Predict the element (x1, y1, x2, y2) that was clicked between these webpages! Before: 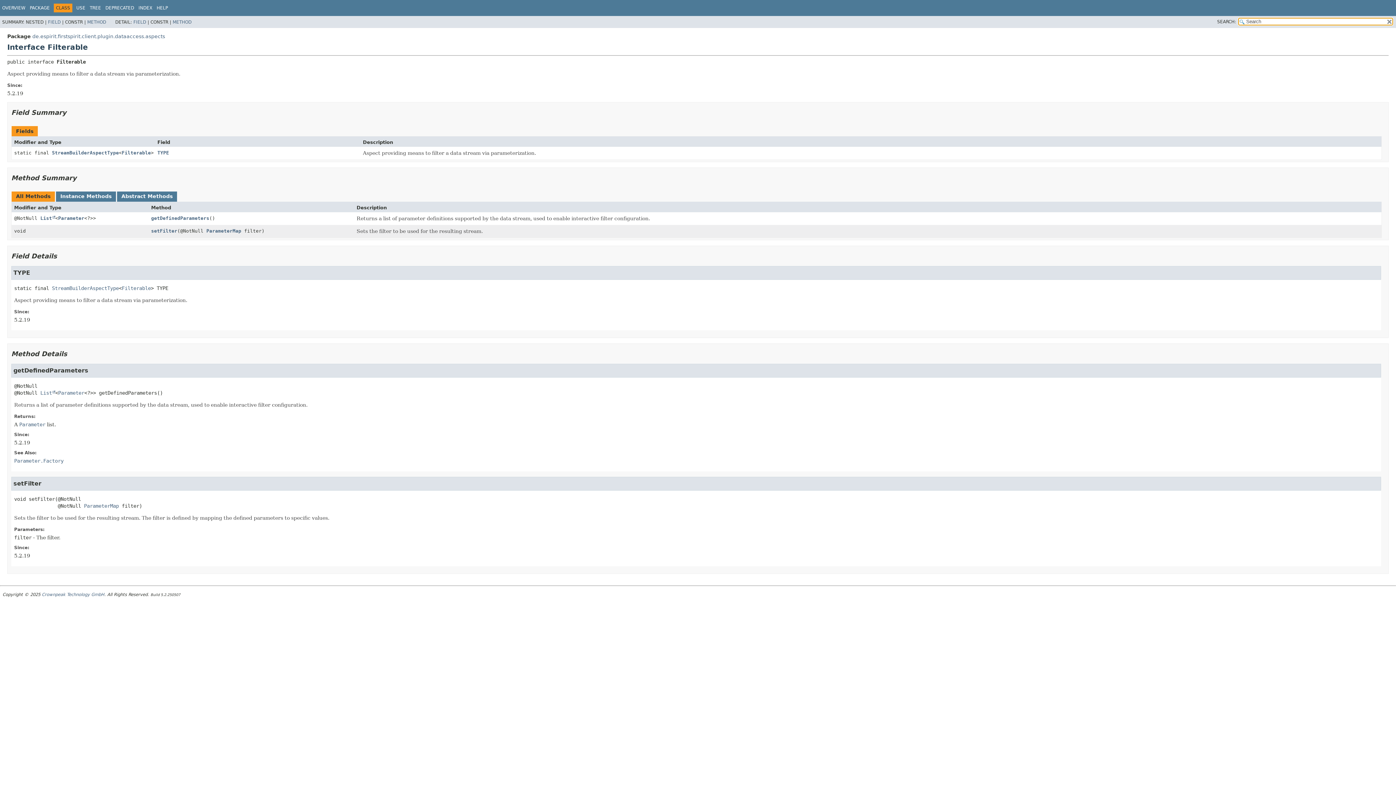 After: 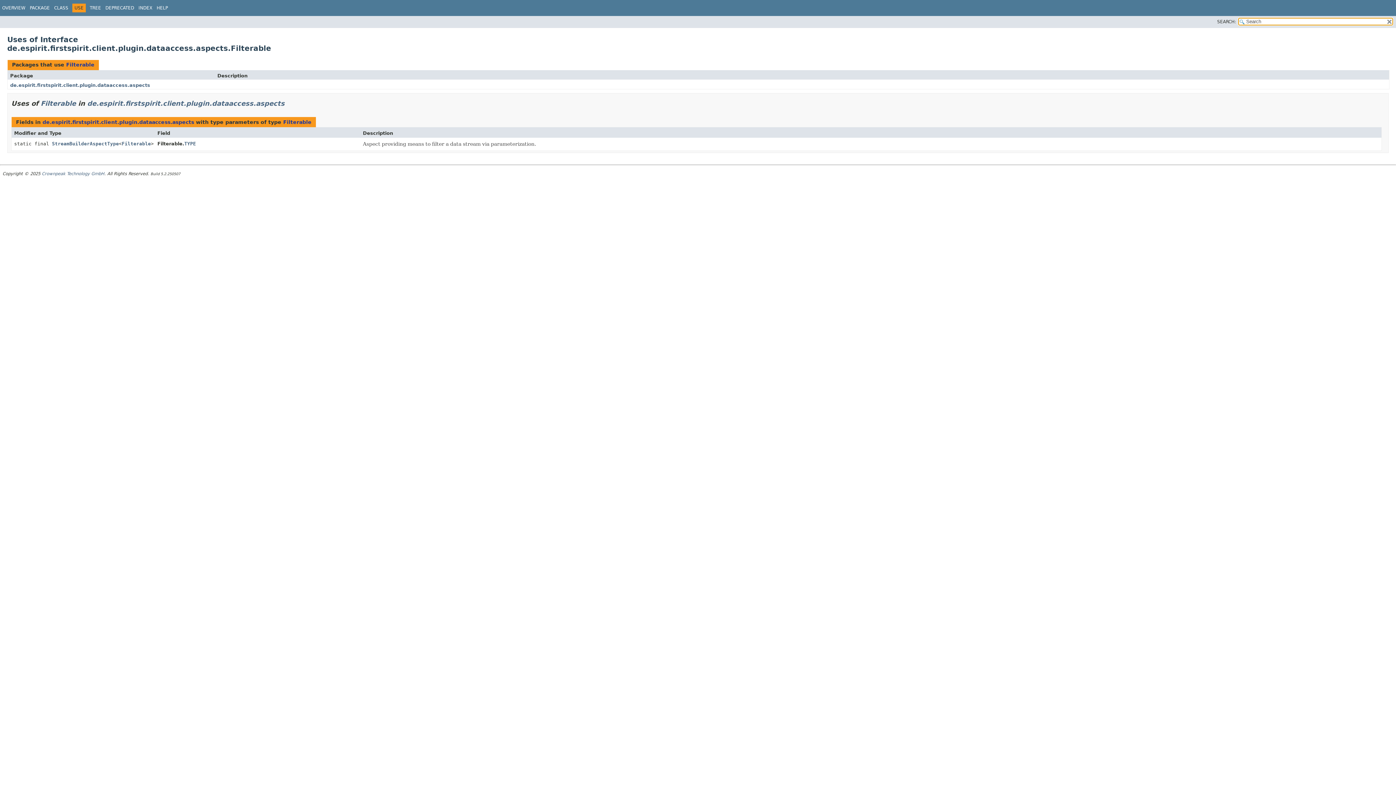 Action: label: USE bbox: (76, 5, 85, 10)